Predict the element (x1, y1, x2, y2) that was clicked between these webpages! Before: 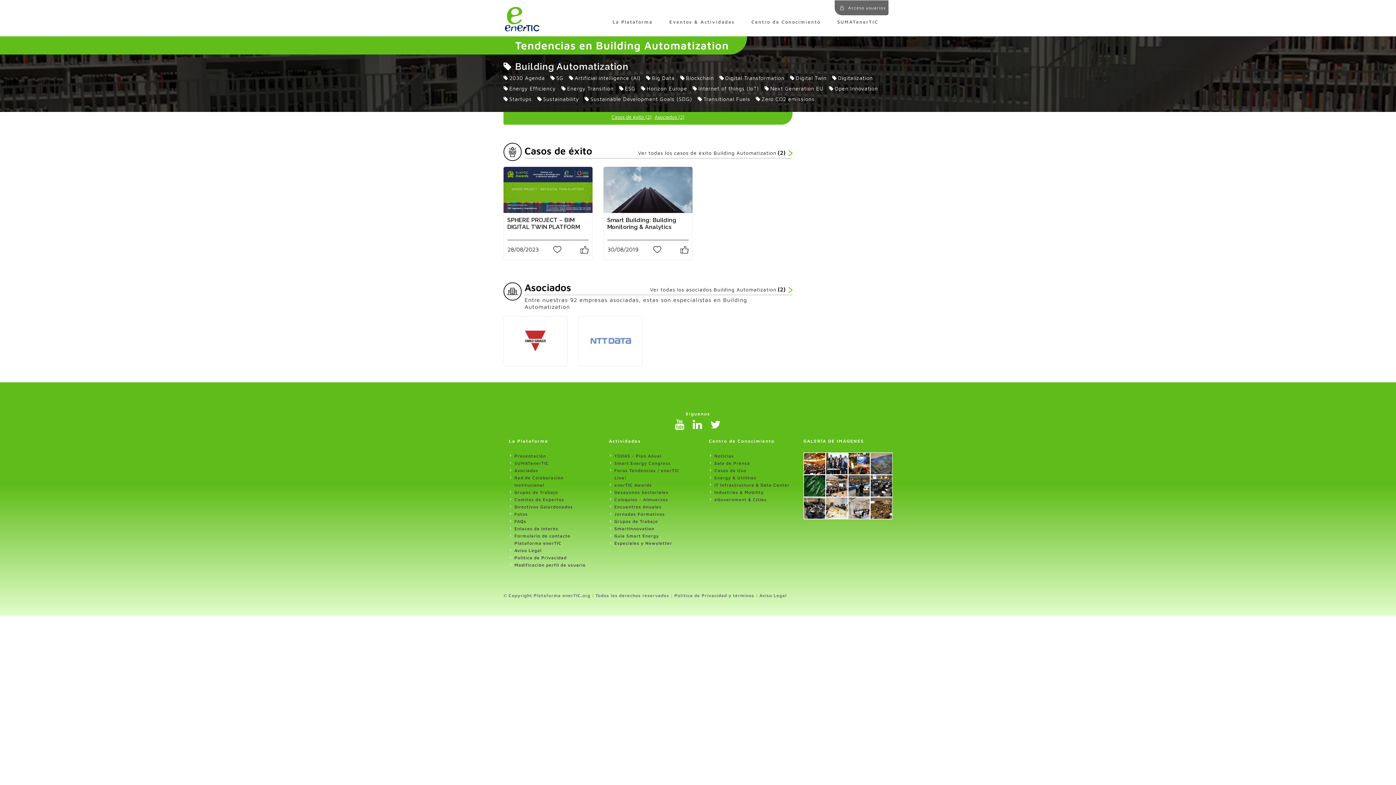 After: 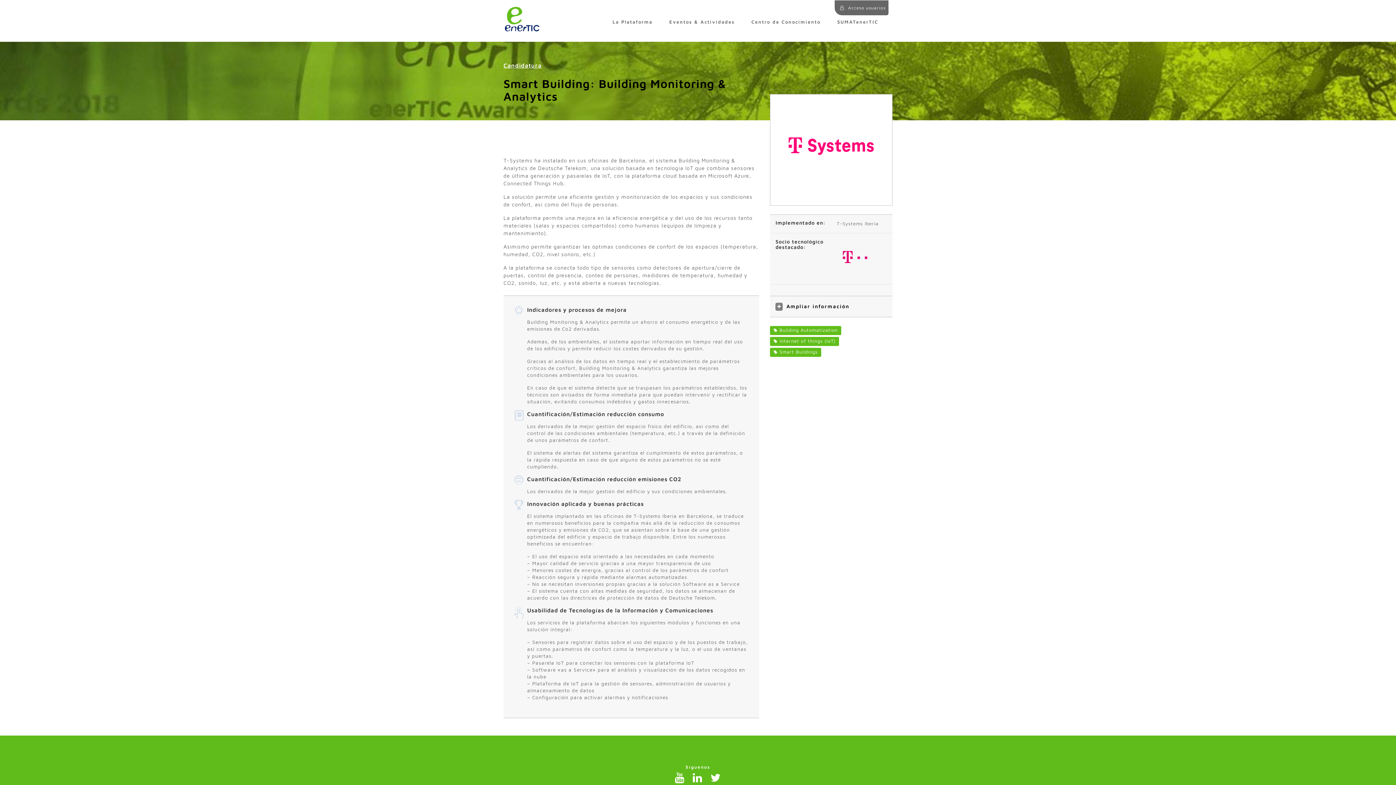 Action: label: Smart Building: Building Monitoring & Analytics bbox: (603, 213, 692, 234)